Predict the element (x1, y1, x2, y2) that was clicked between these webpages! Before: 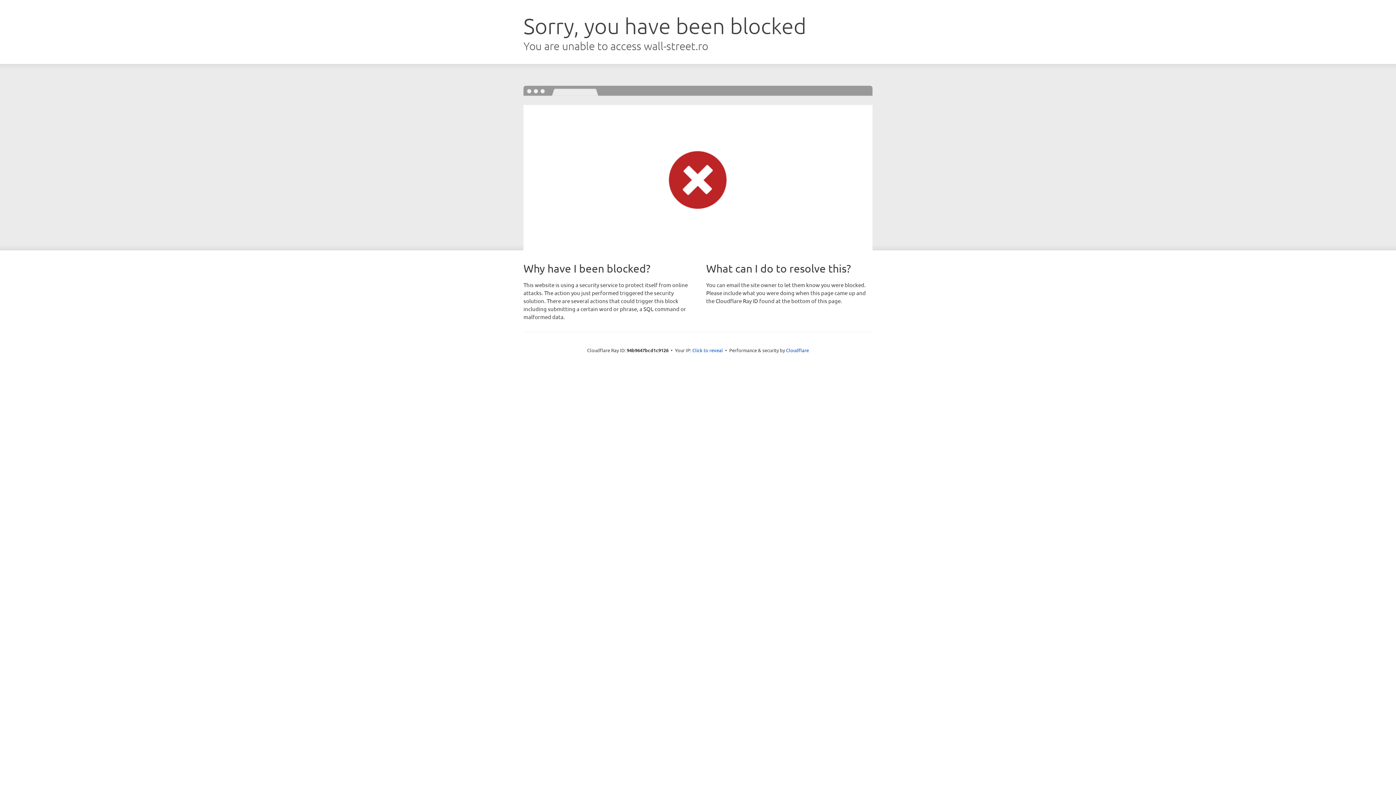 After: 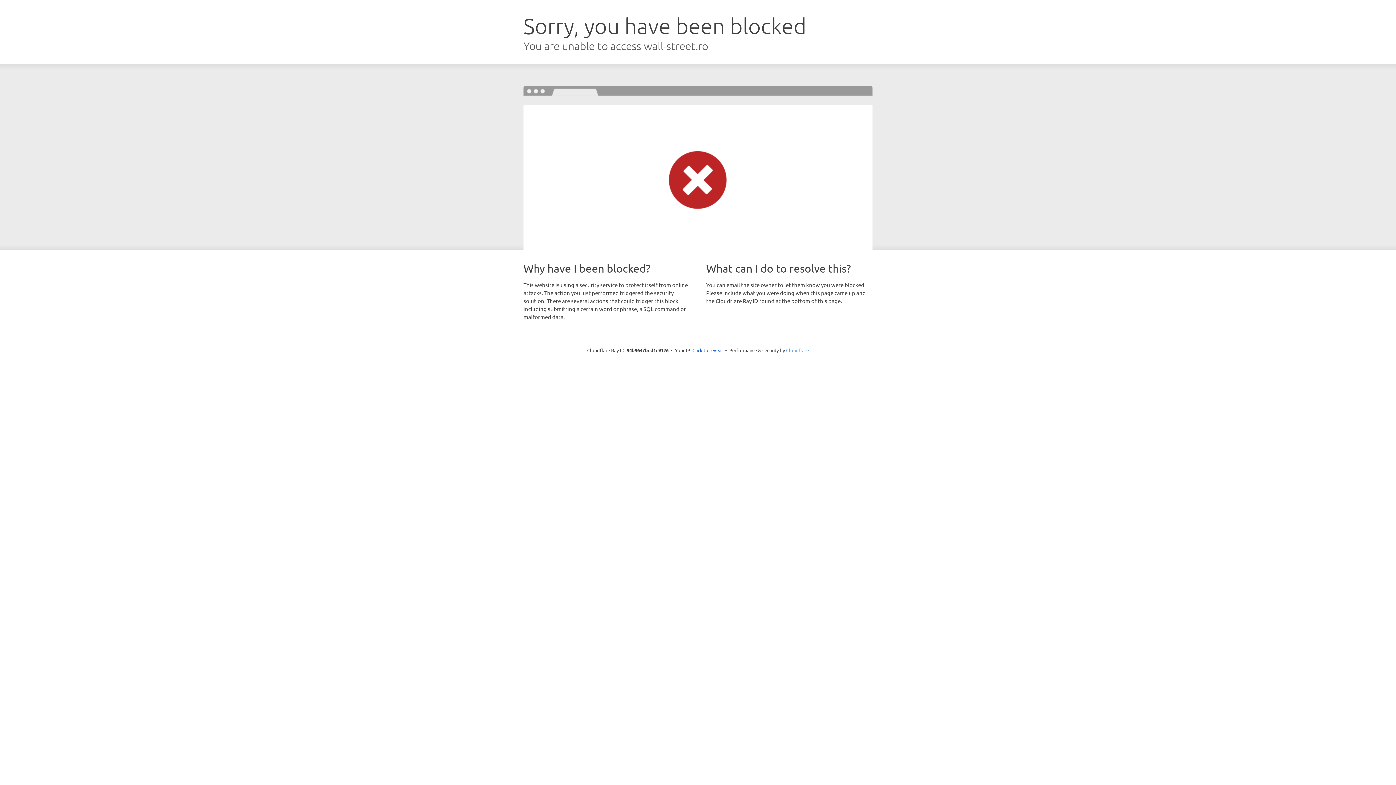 Action: label: Cloudflare bbox: (786, 347, 809, 353)